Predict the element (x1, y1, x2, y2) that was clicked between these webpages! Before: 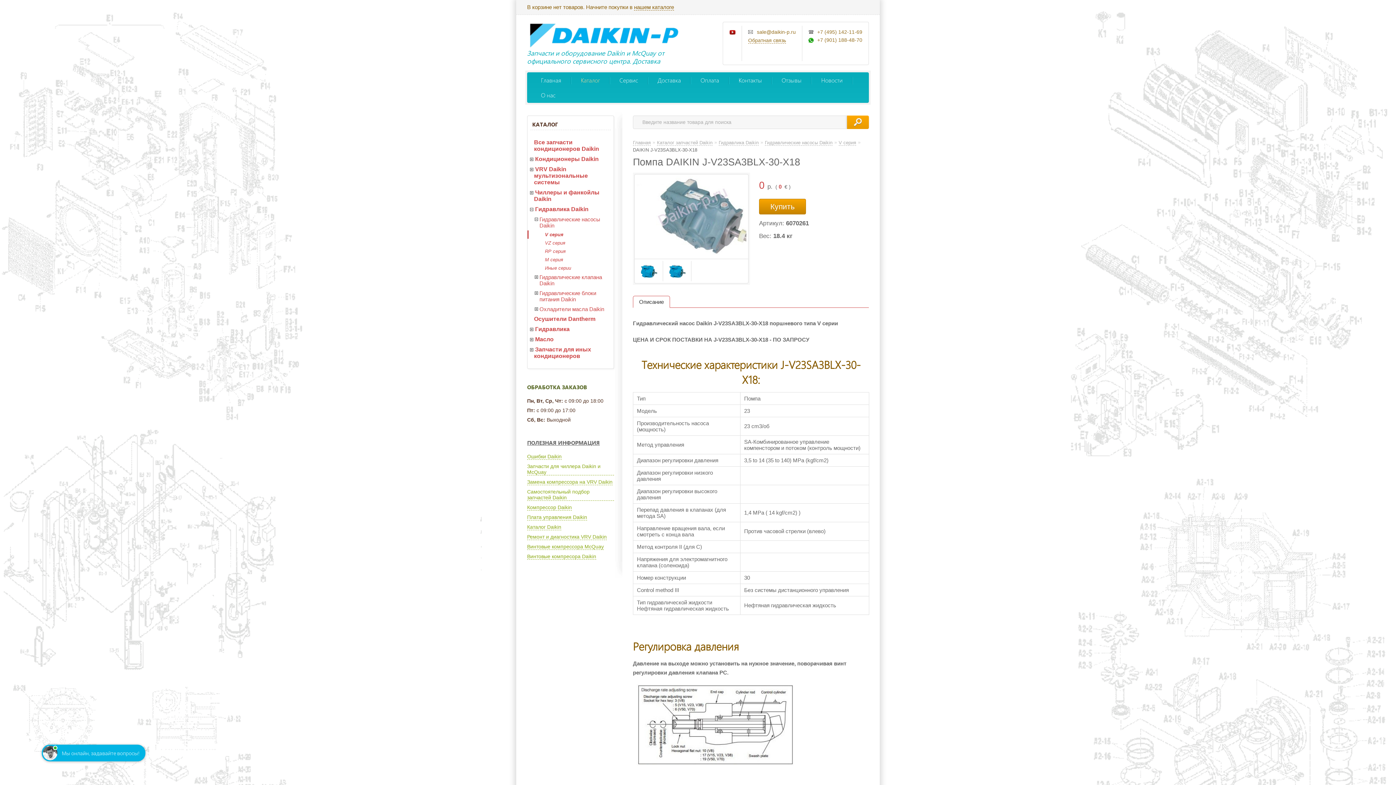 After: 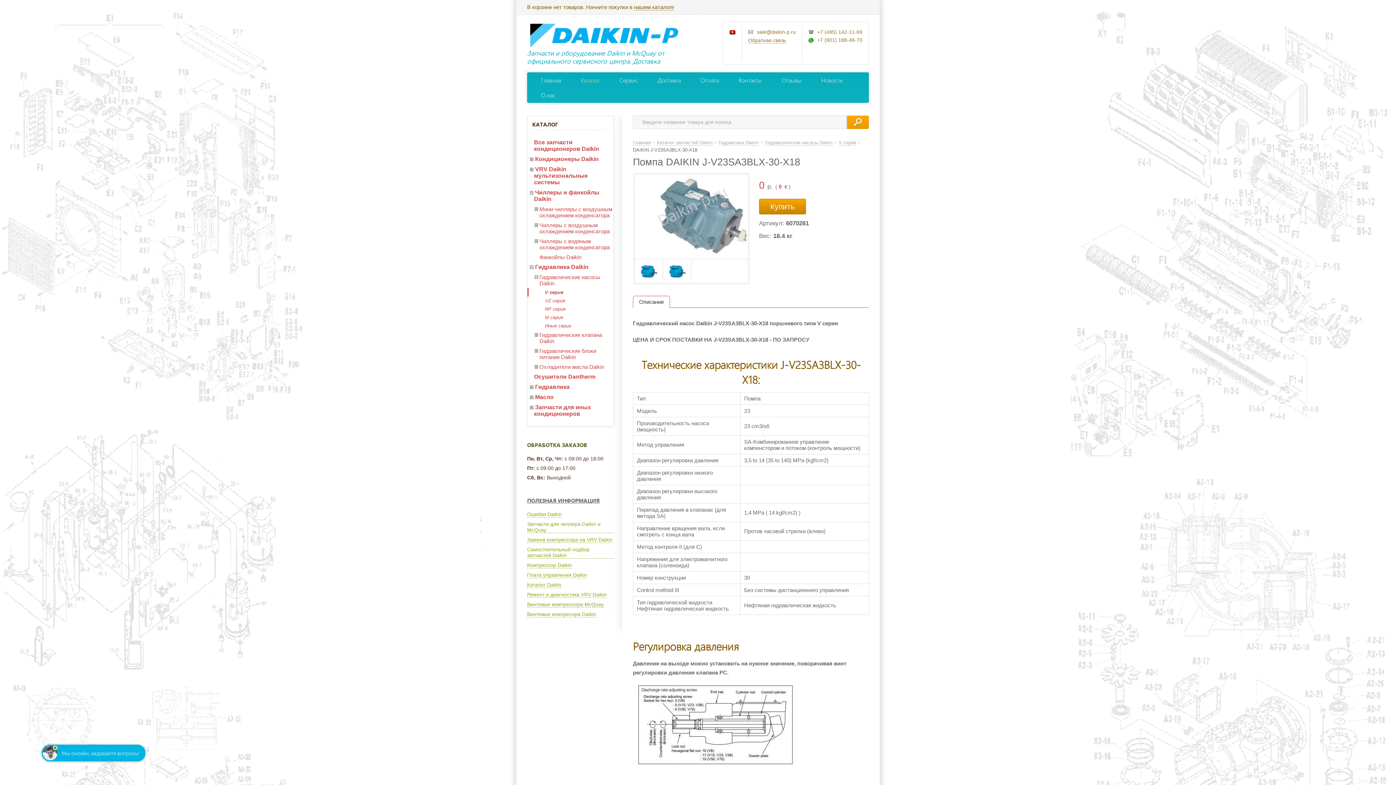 Action: bbox: (529, 190, 534, 195)